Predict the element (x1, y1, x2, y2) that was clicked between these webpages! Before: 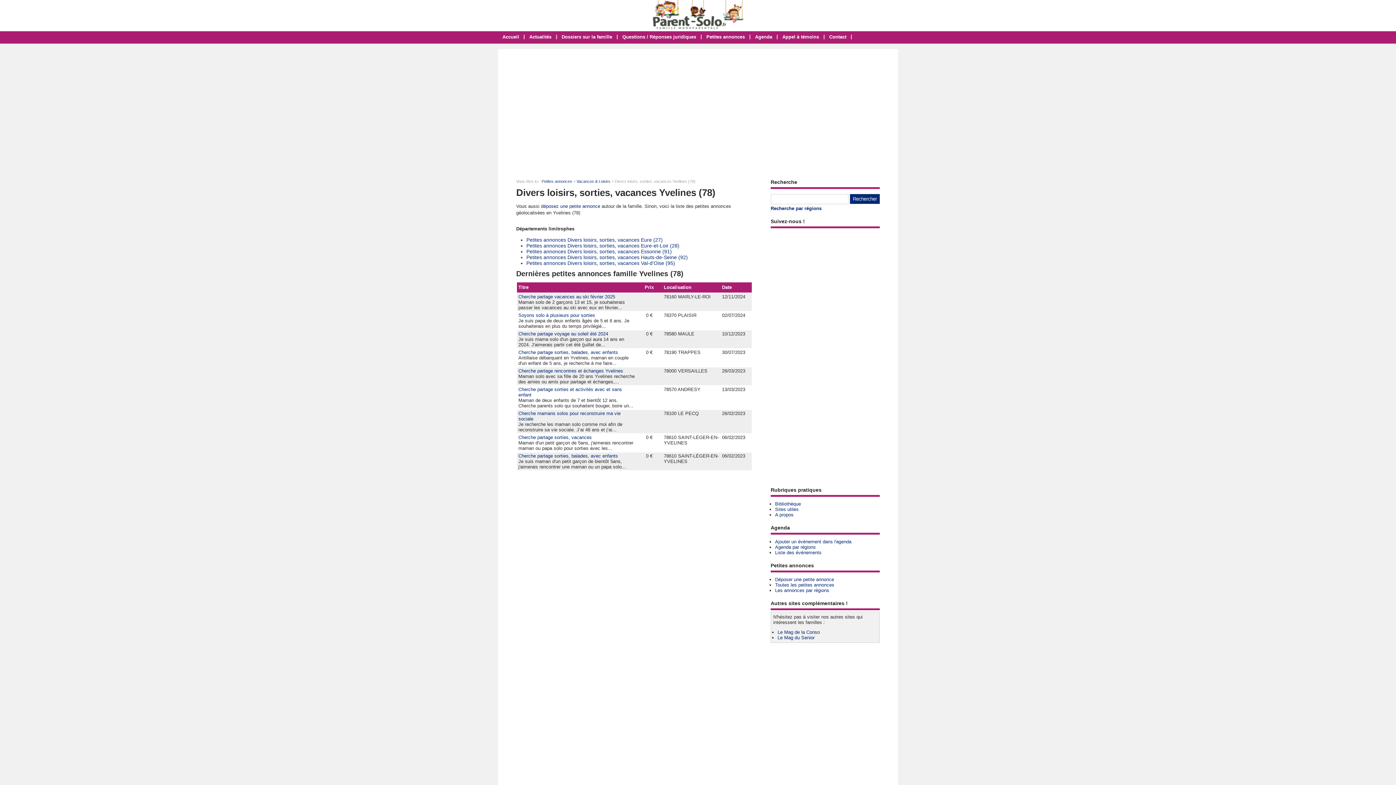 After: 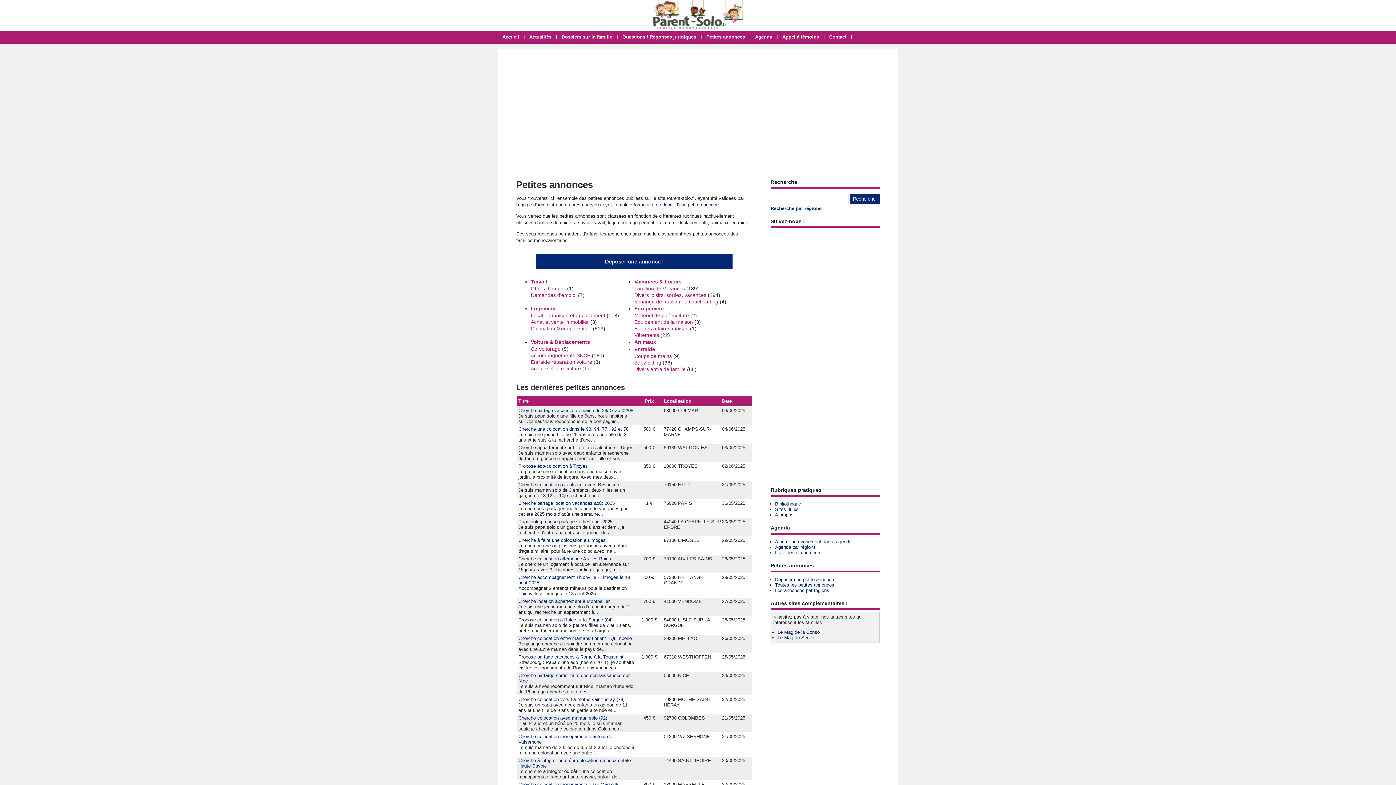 Action: label: Petites annonces bbox: (541, 179, 572, 183)